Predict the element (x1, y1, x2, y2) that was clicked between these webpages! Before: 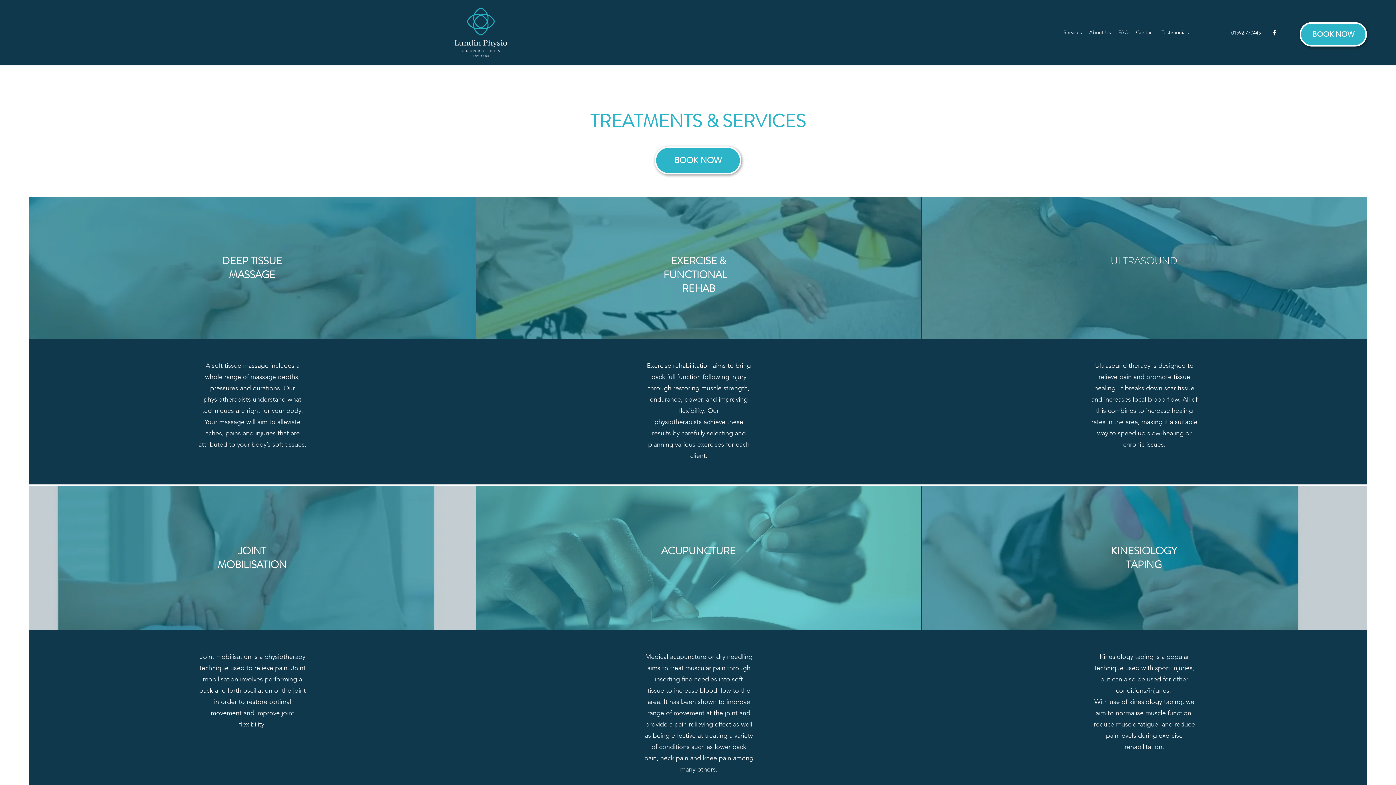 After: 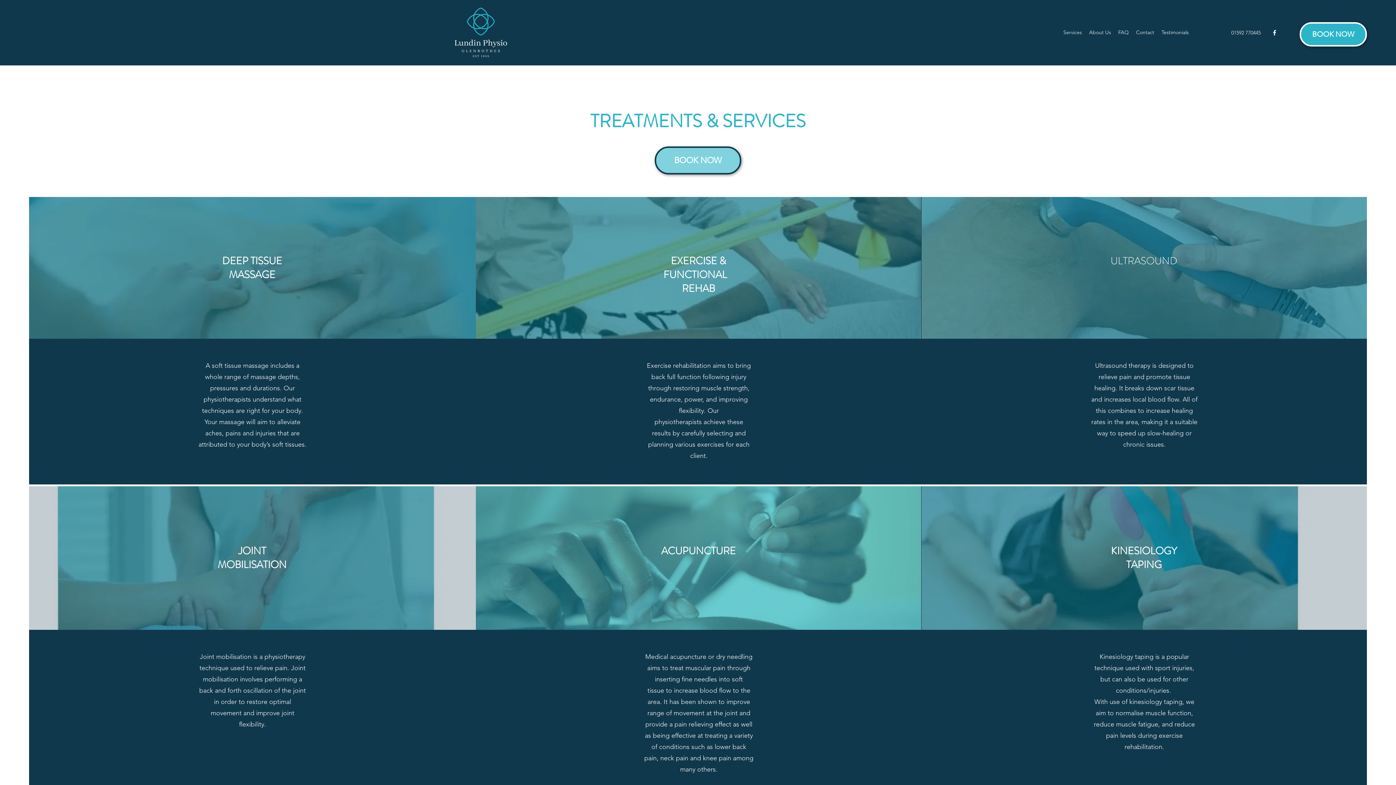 Action: bbox: (654, 146, 741, 174) label: BOOK NOW